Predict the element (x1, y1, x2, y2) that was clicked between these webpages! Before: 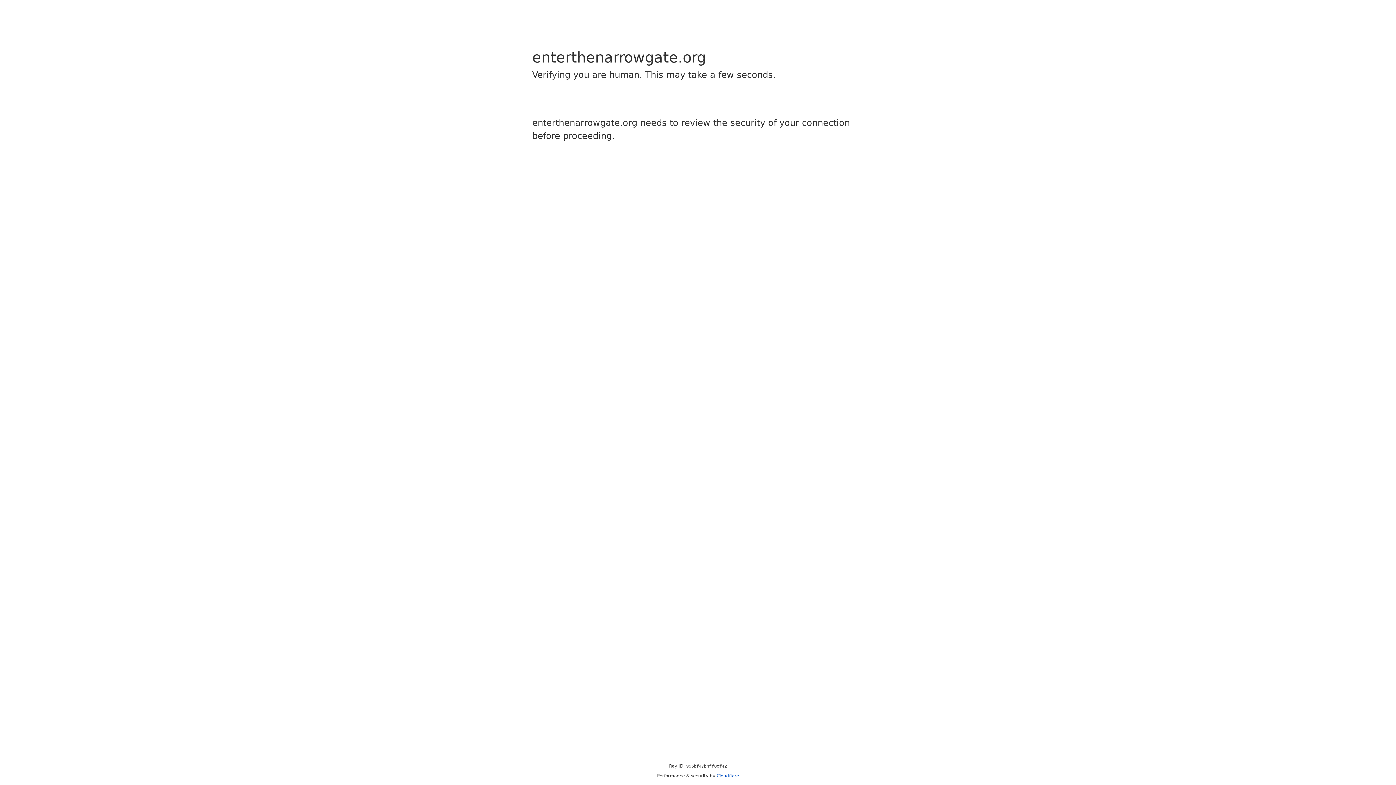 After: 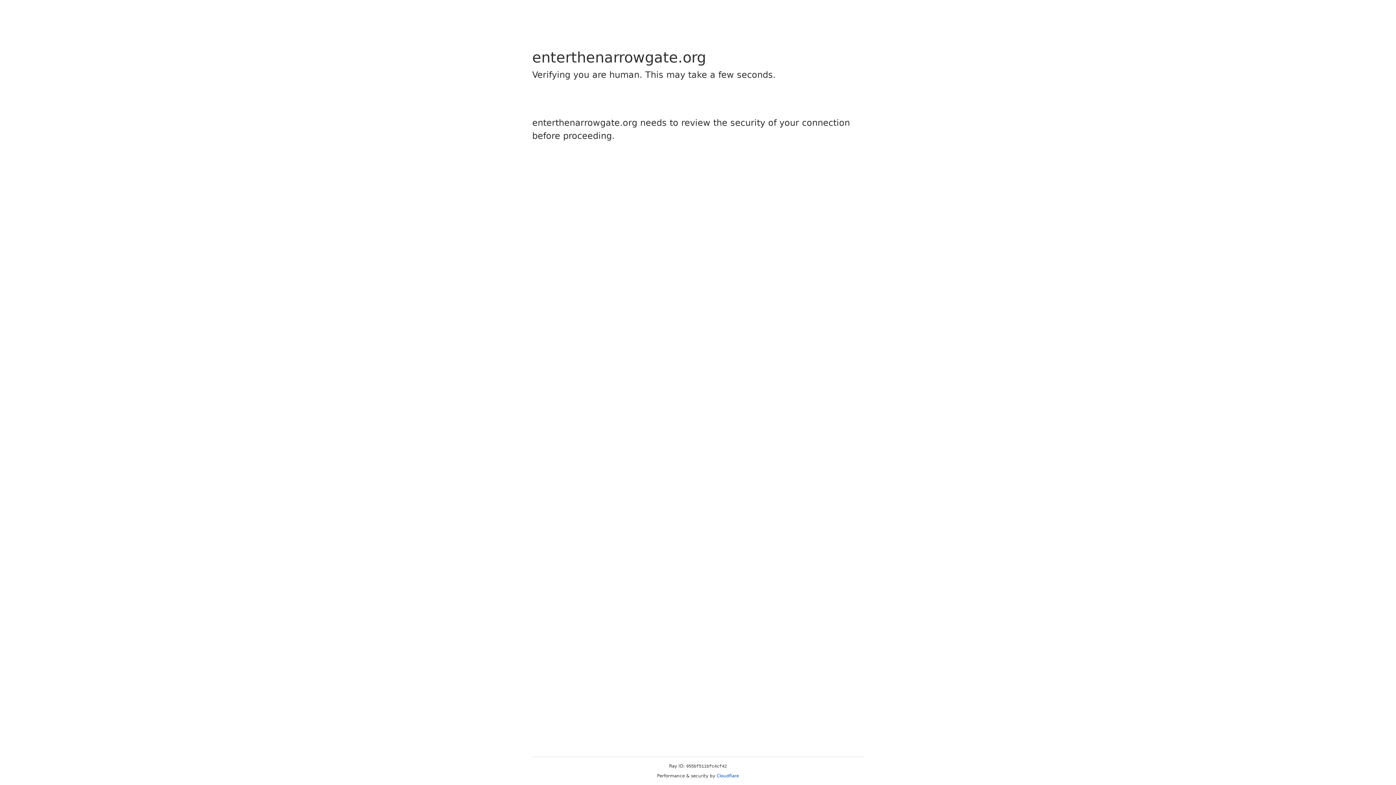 Action: bbox: (716, 773, 739, 778) label: Cloudflare